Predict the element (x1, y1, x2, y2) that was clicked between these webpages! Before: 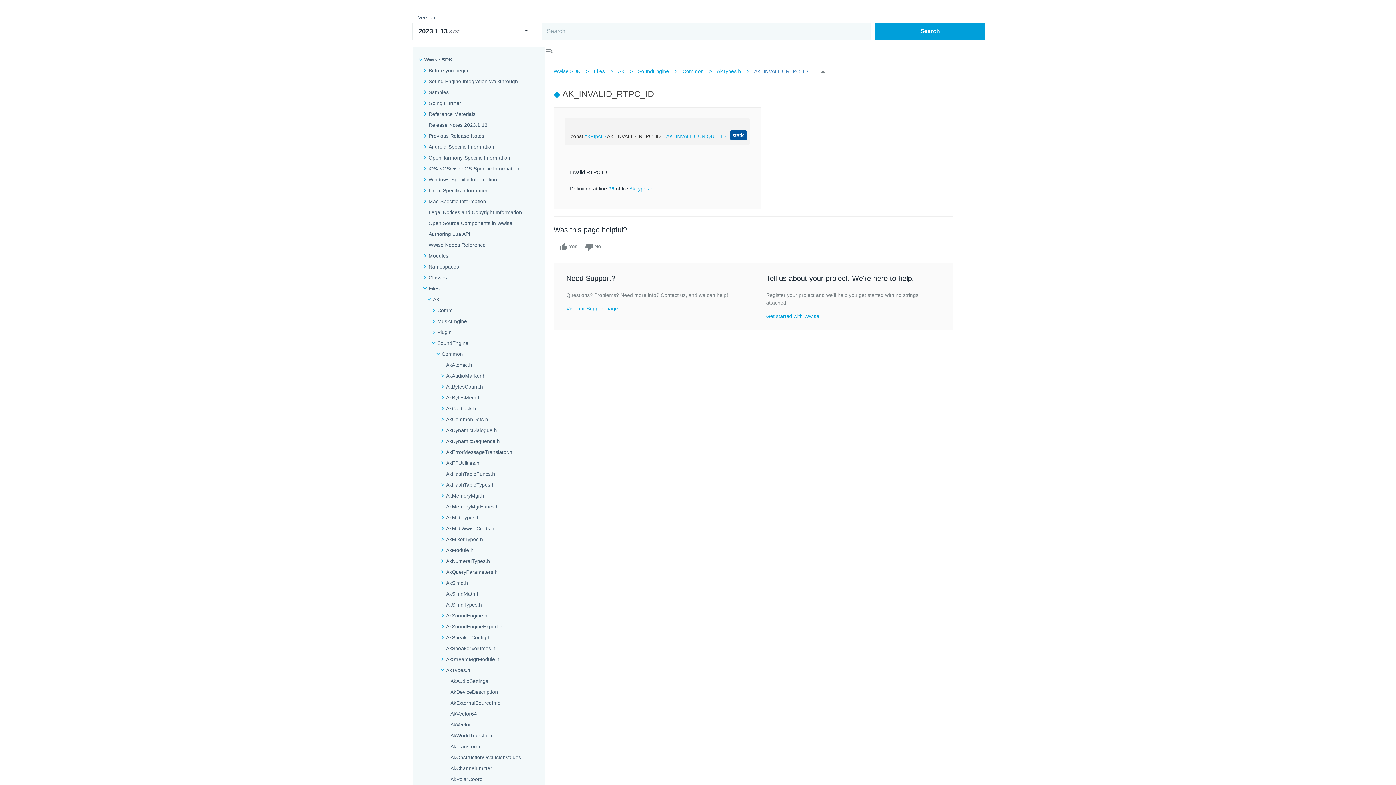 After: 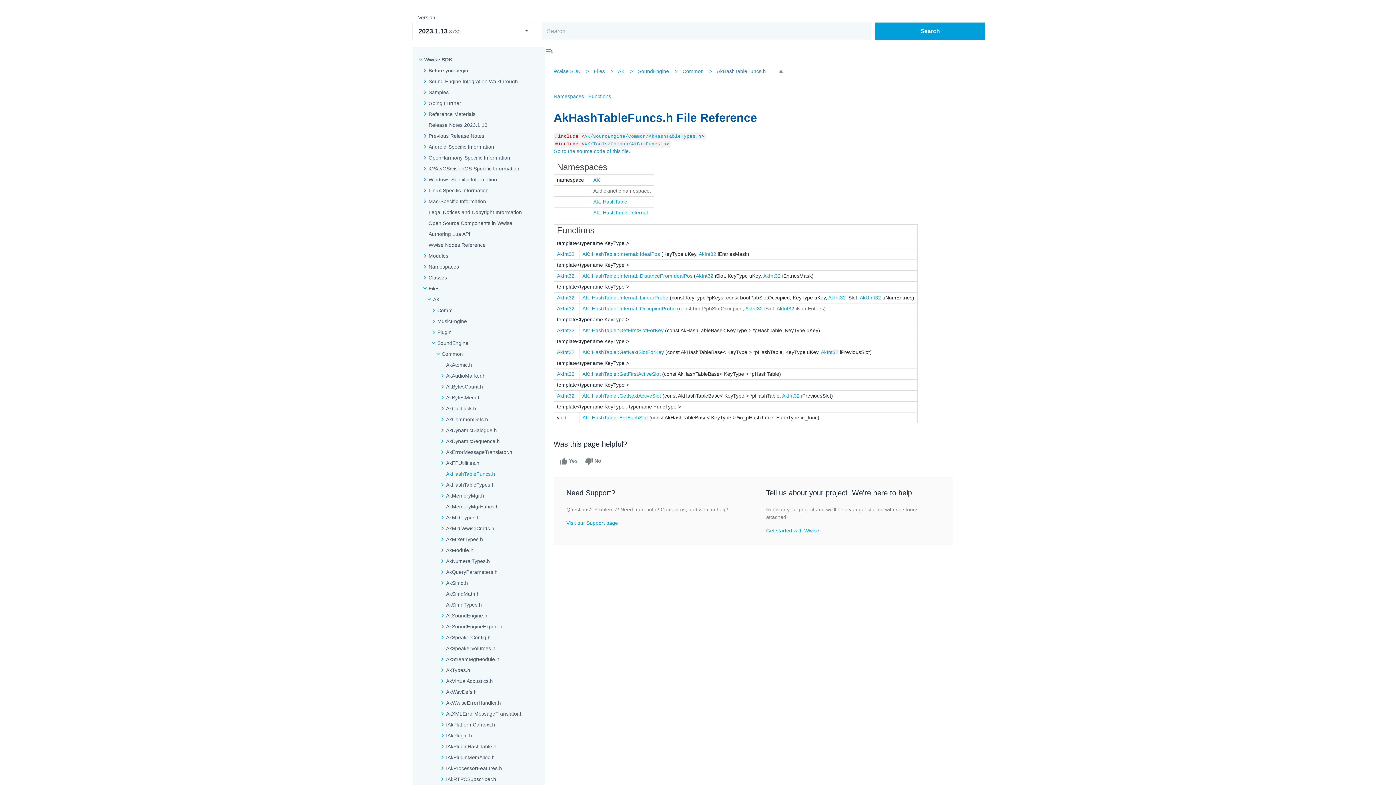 Action: label: AkHashTableFuncs.h bbox: (446, 470, 495, 477)